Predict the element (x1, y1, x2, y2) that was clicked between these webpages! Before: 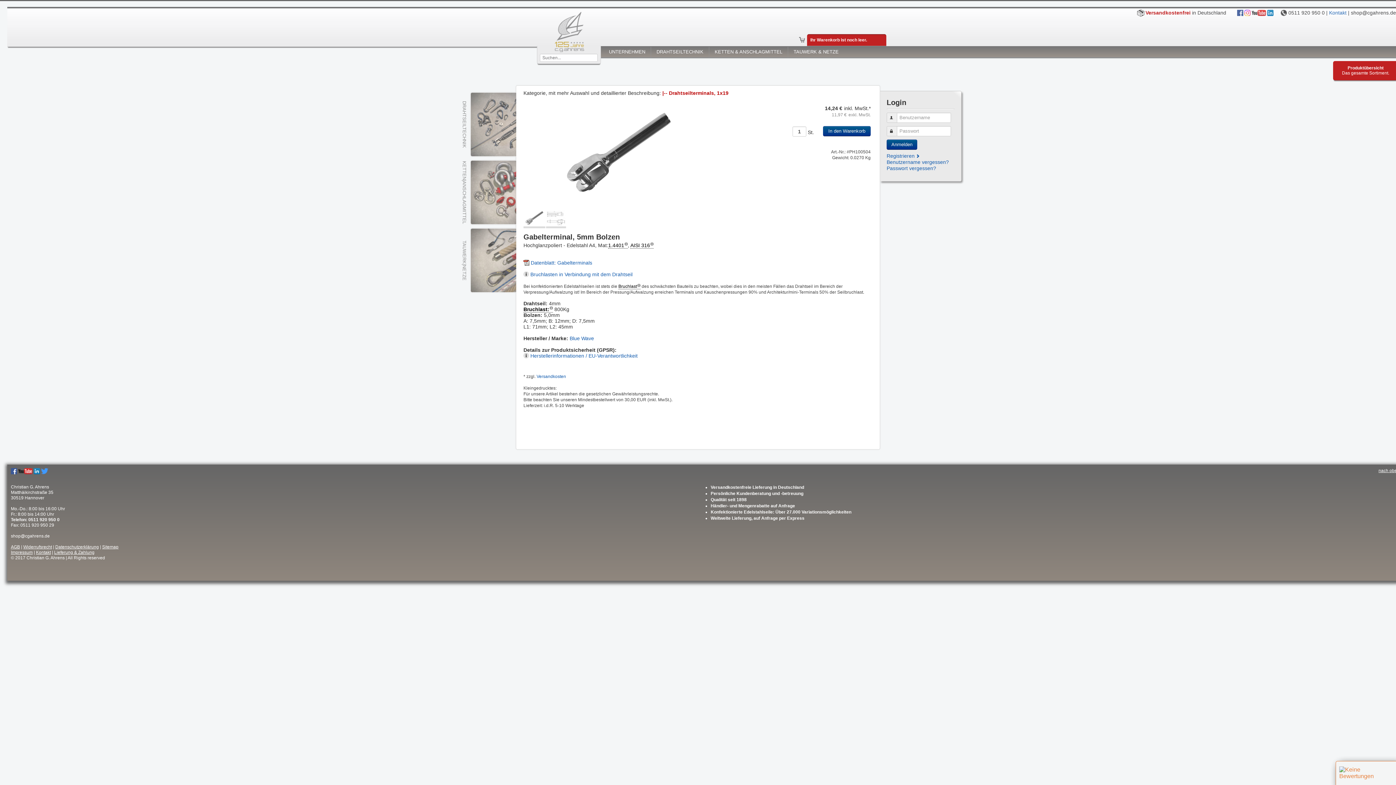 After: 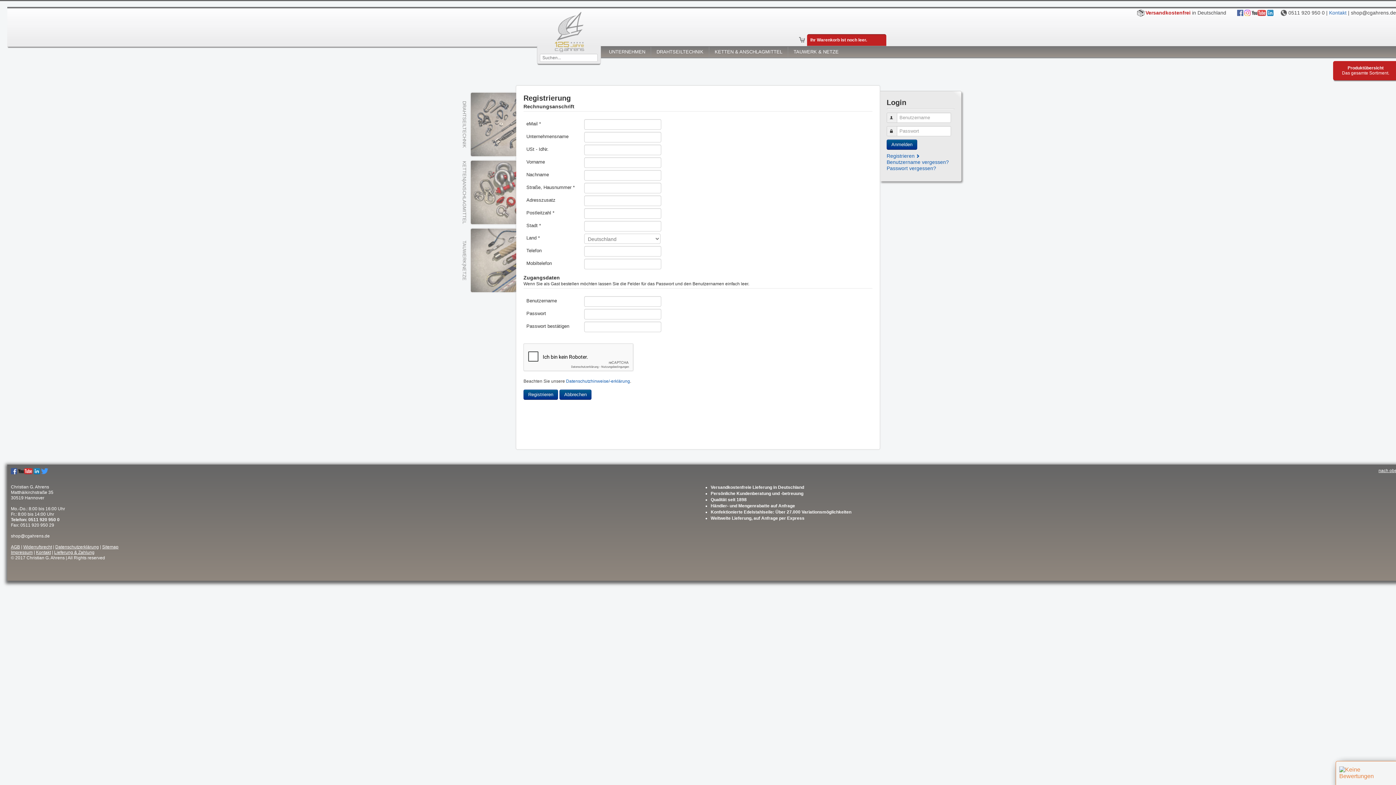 Action: label: Registrieren  bbox: (886, 153, 922, 158)